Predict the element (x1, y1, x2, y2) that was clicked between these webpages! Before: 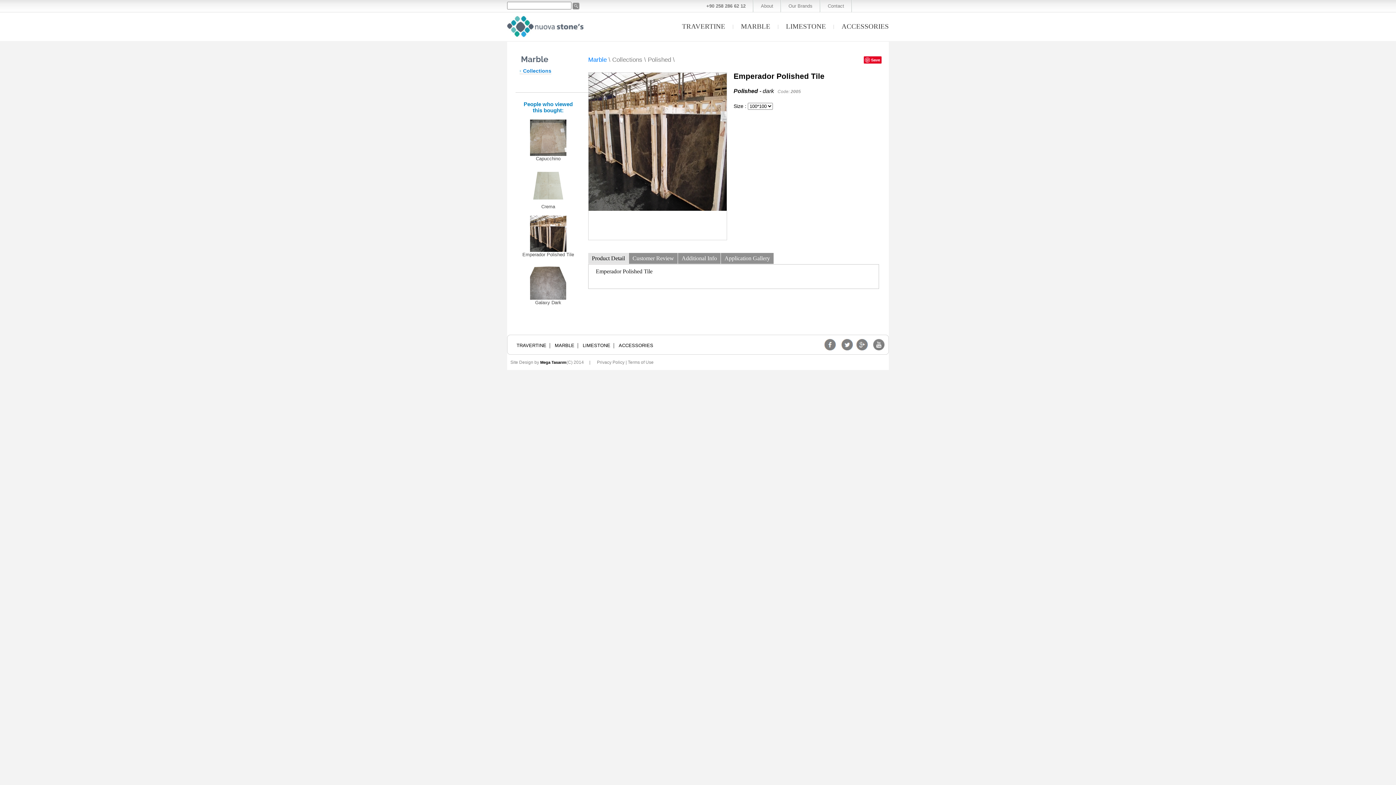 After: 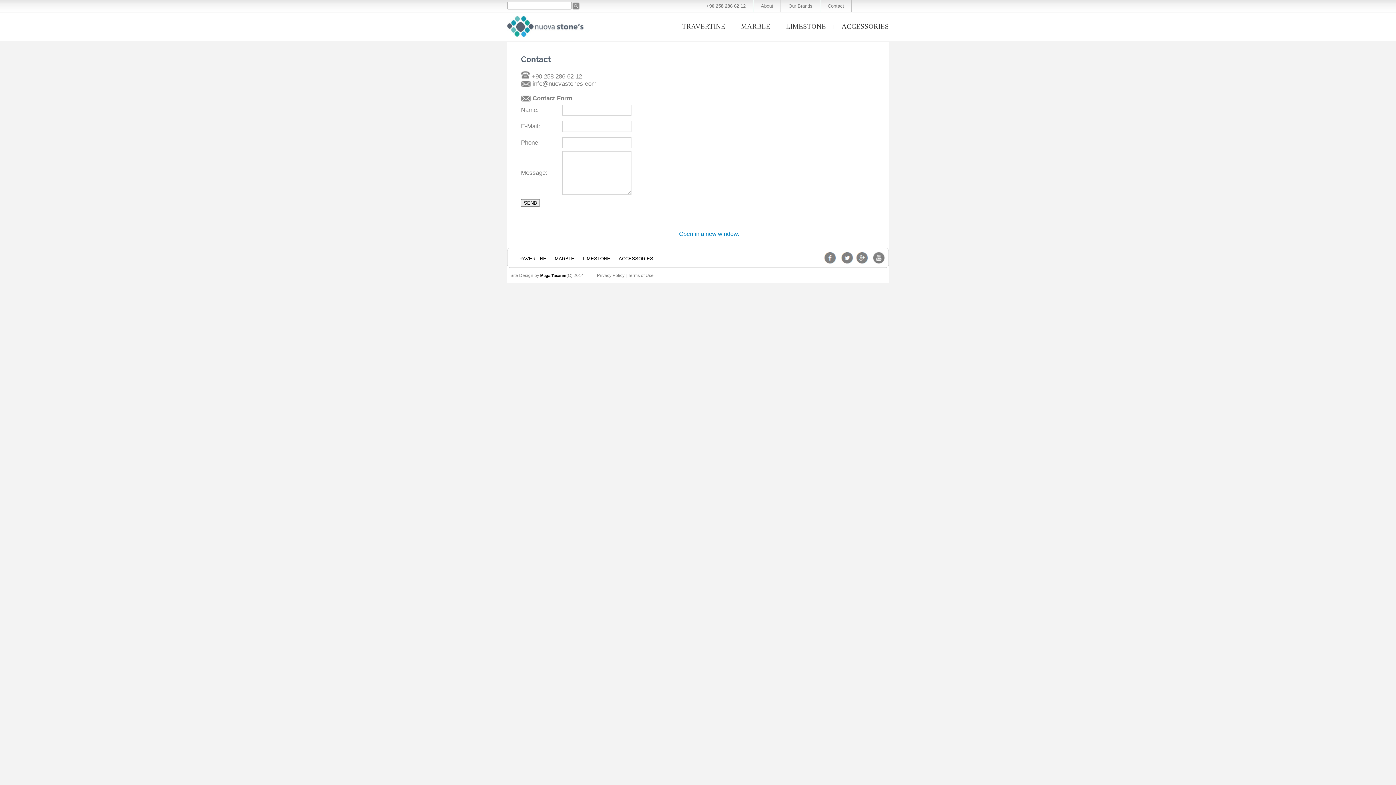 Action: bbox: (828, 3, 844, 8) label: Contact